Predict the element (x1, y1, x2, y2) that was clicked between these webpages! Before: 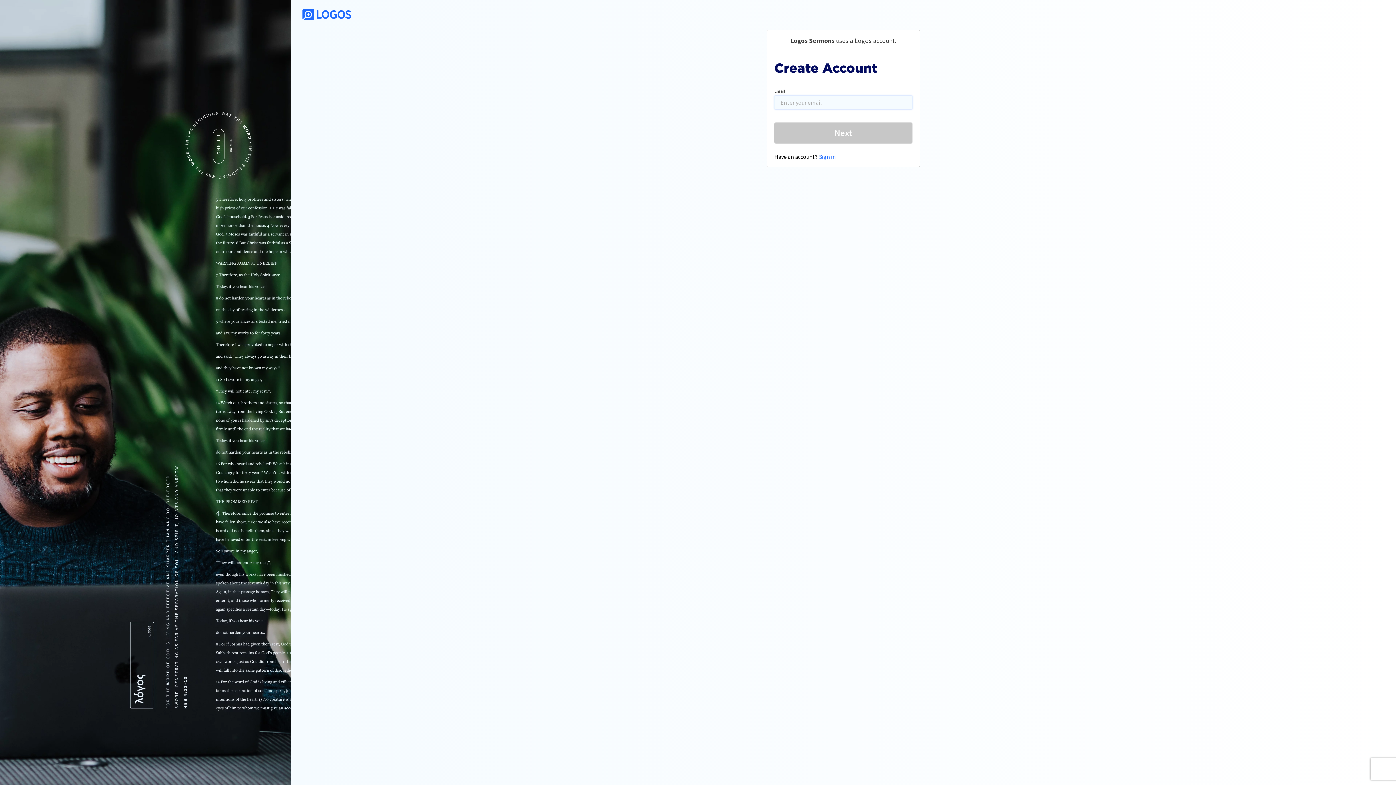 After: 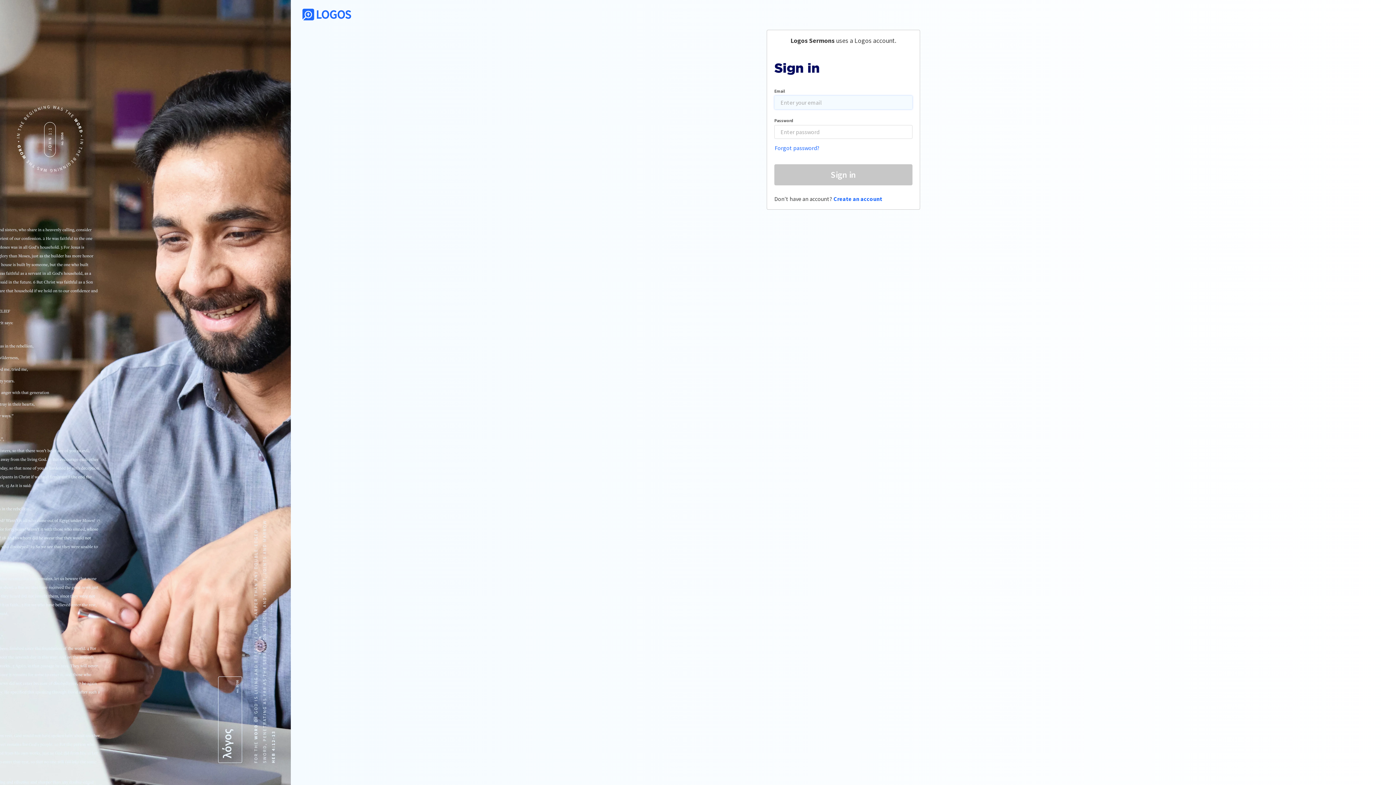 Action: label: Sign in bbox: (818, 152, 836, 160)